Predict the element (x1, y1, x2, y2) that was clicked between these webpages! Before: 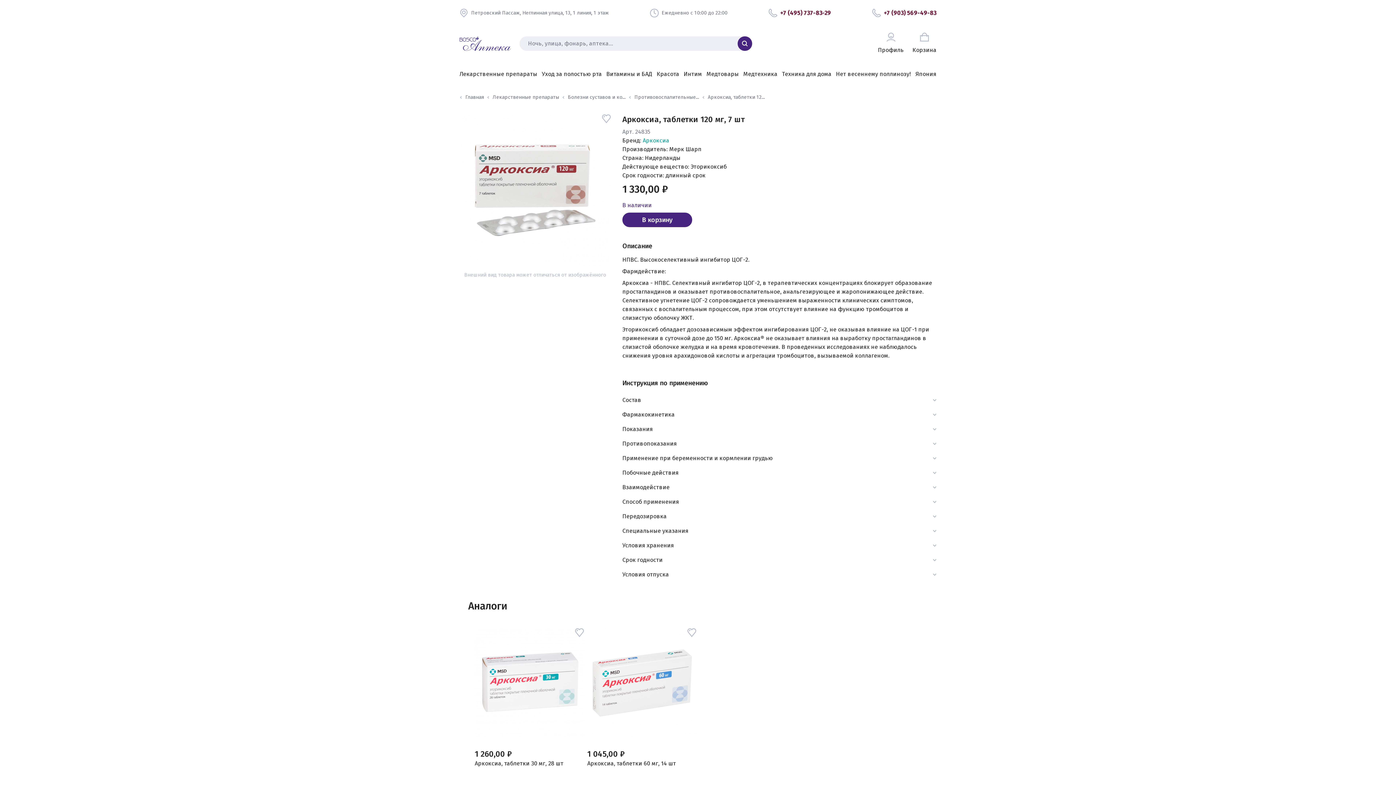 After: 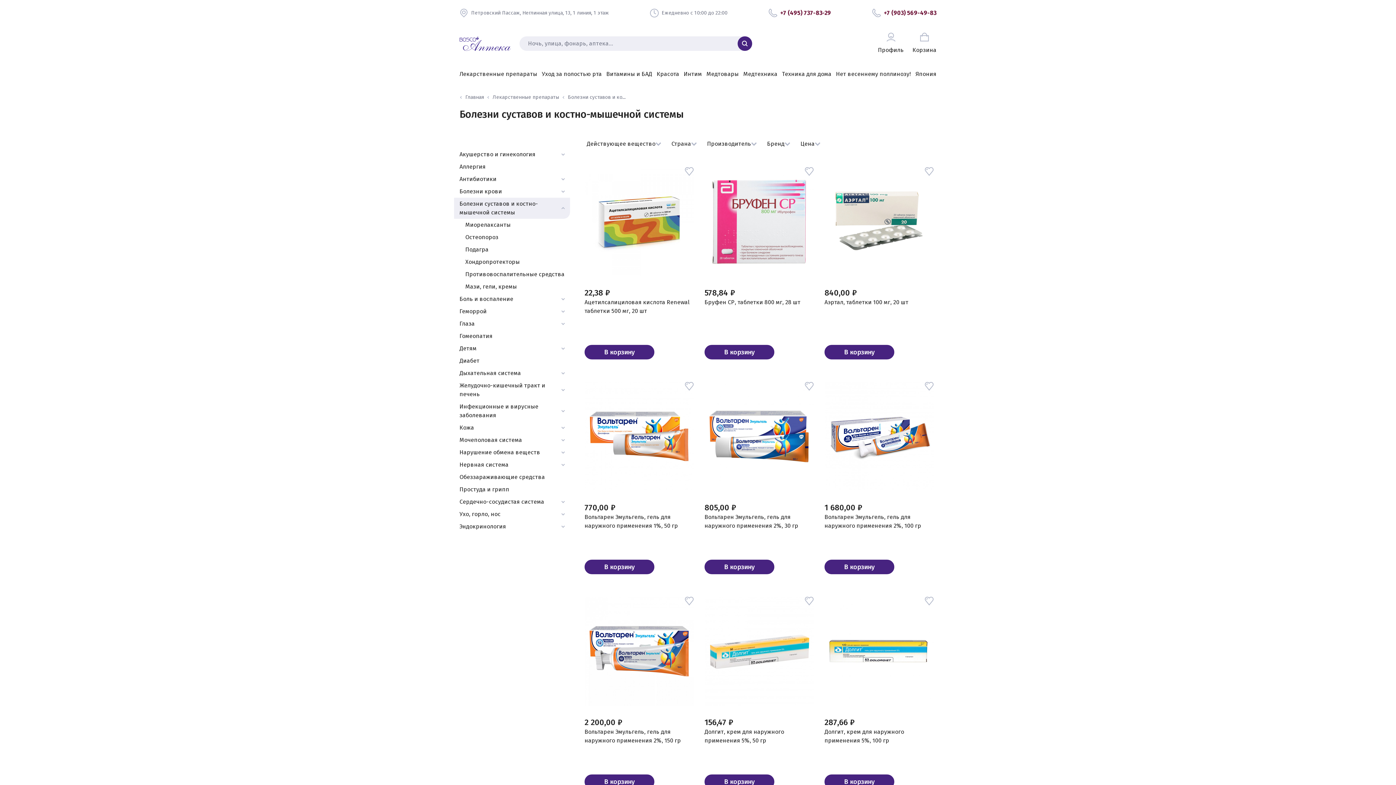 Action: label: Болезни суставов и ко... bbox: (568, 93, 625, 101)